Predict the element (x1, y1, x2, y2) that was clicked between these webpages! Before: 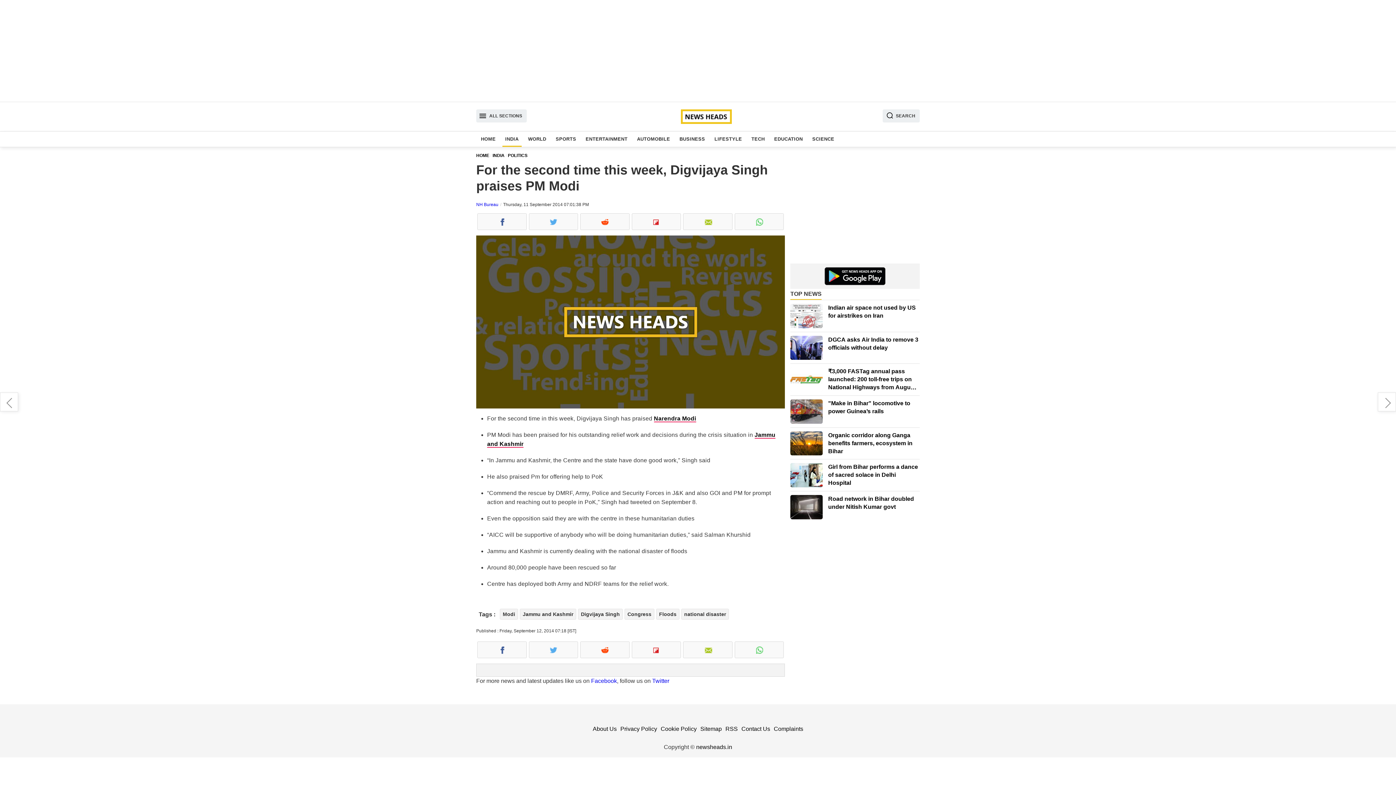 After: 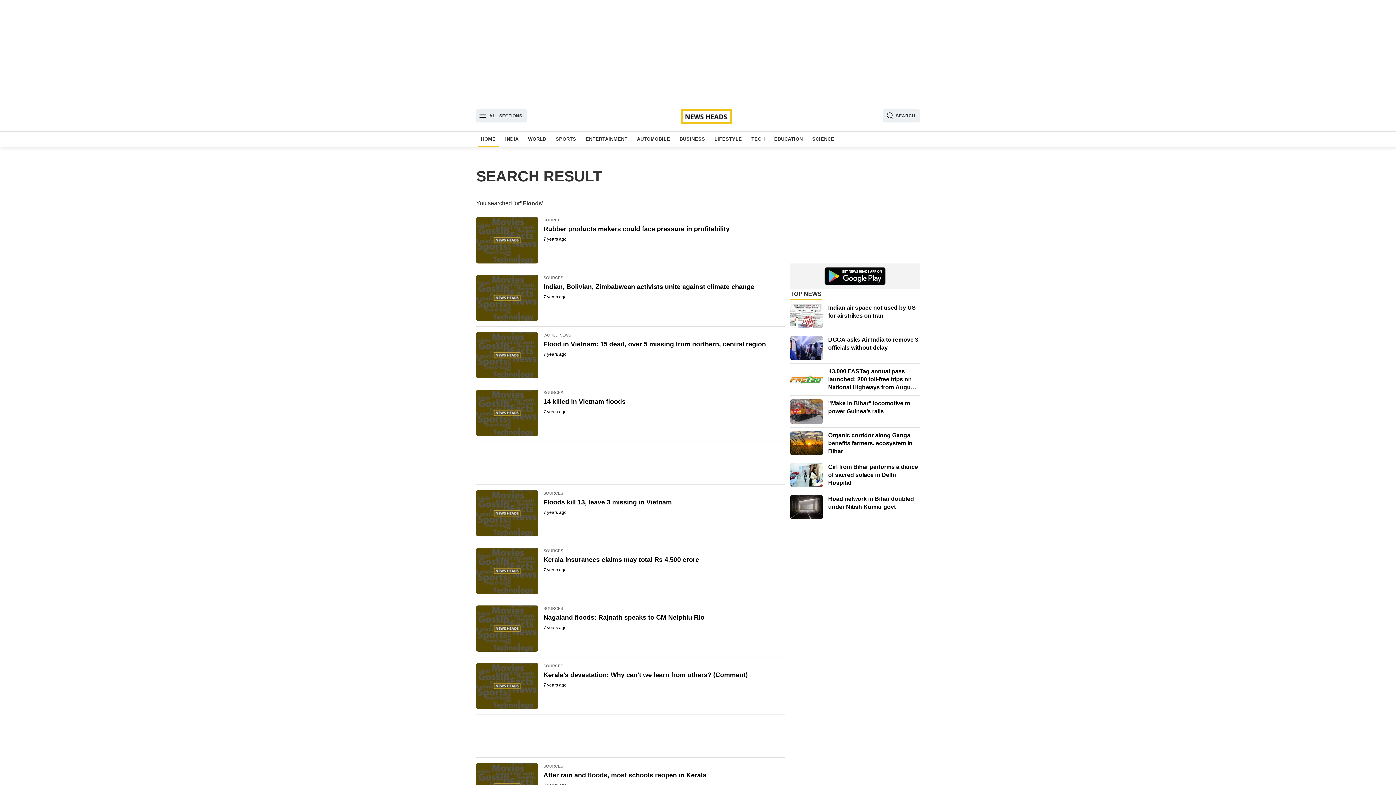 Action: label: Floods bbox: (656, 608, 679, 619)